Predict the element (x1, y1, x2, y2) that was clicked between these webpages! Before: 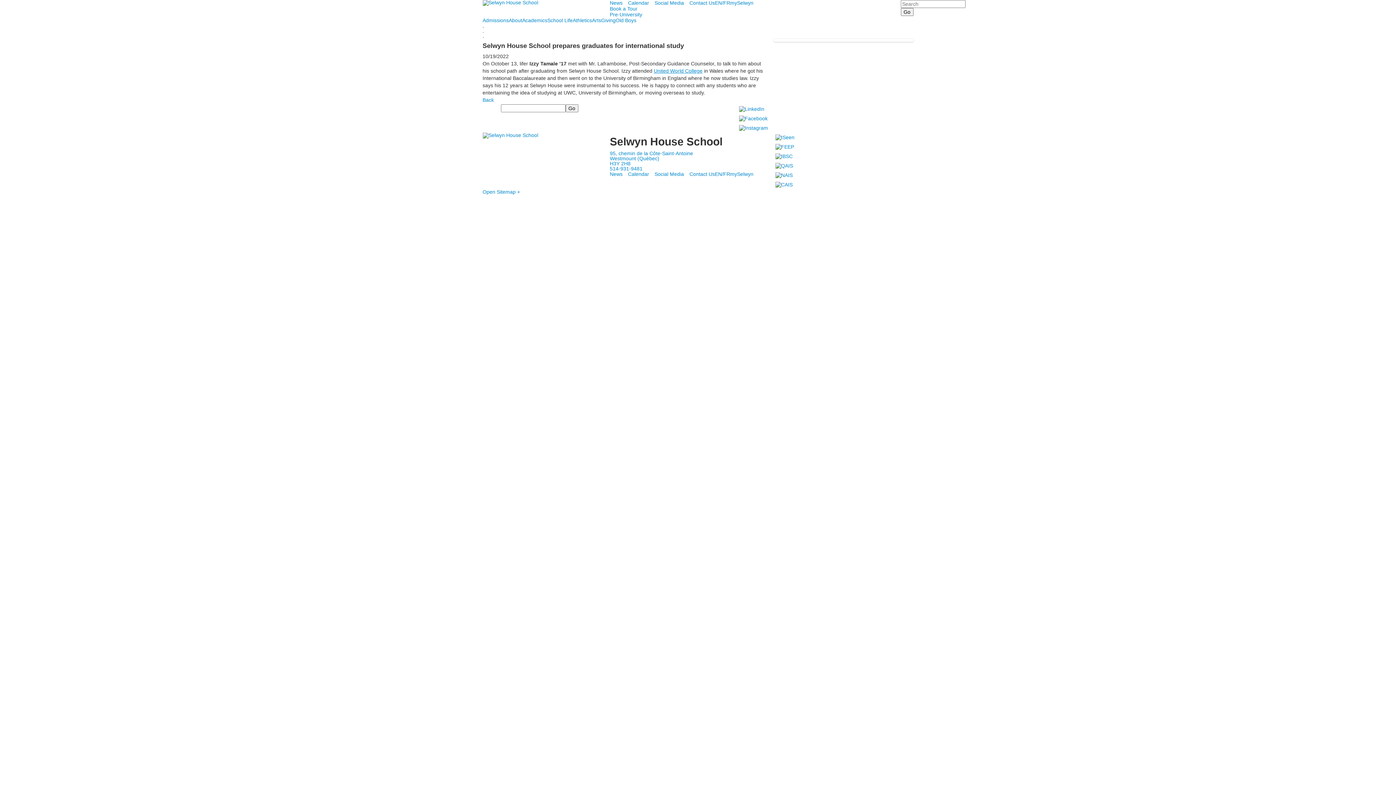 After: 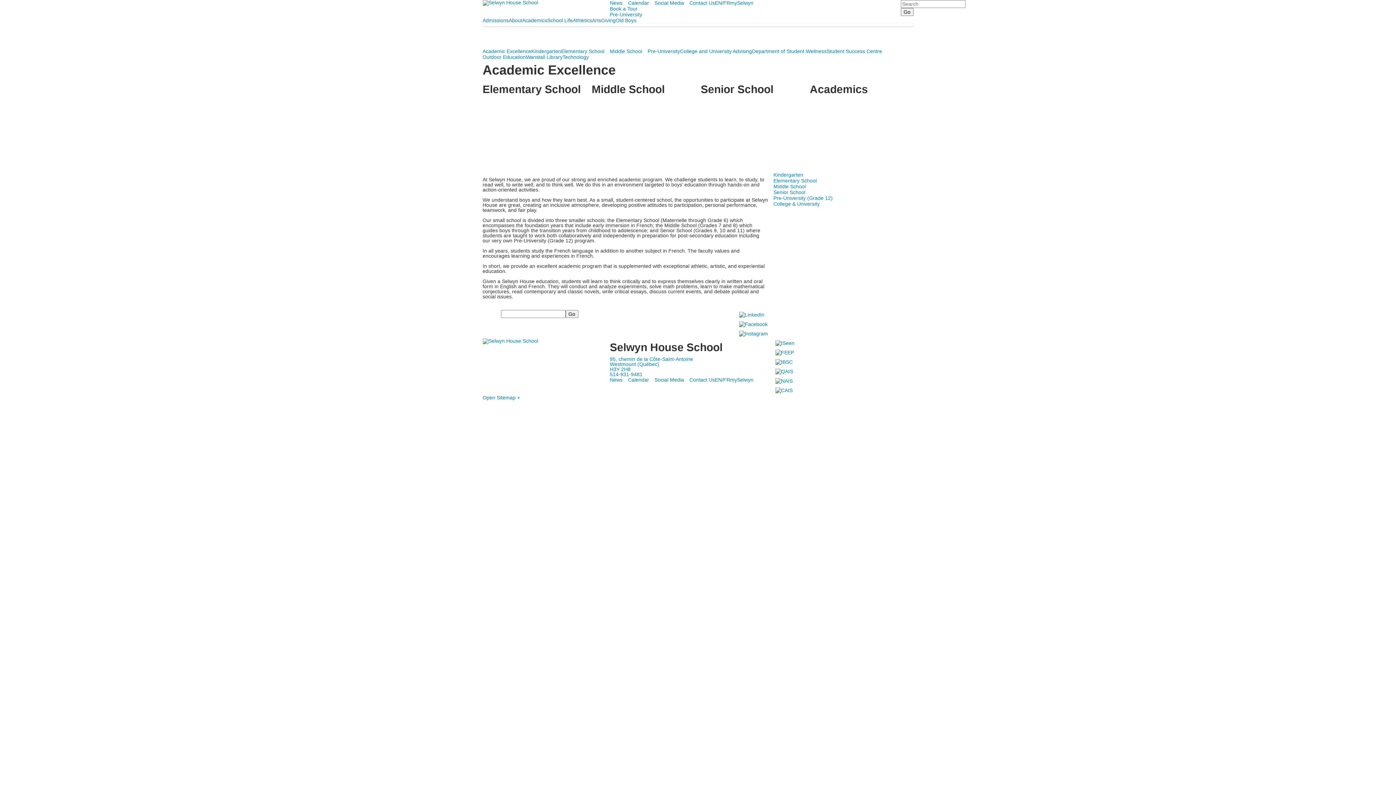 Action: label: Academics bbox: (522, 17, 547, 23)